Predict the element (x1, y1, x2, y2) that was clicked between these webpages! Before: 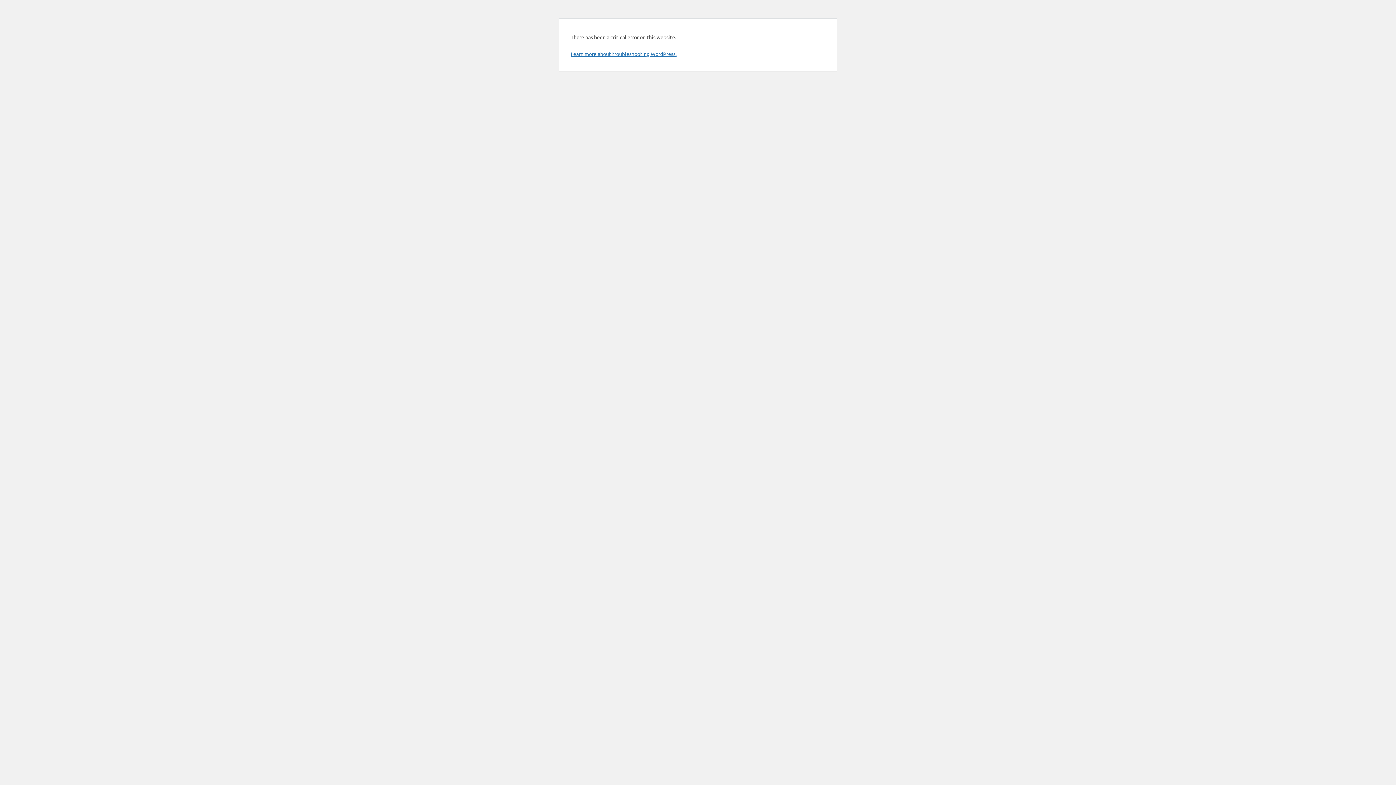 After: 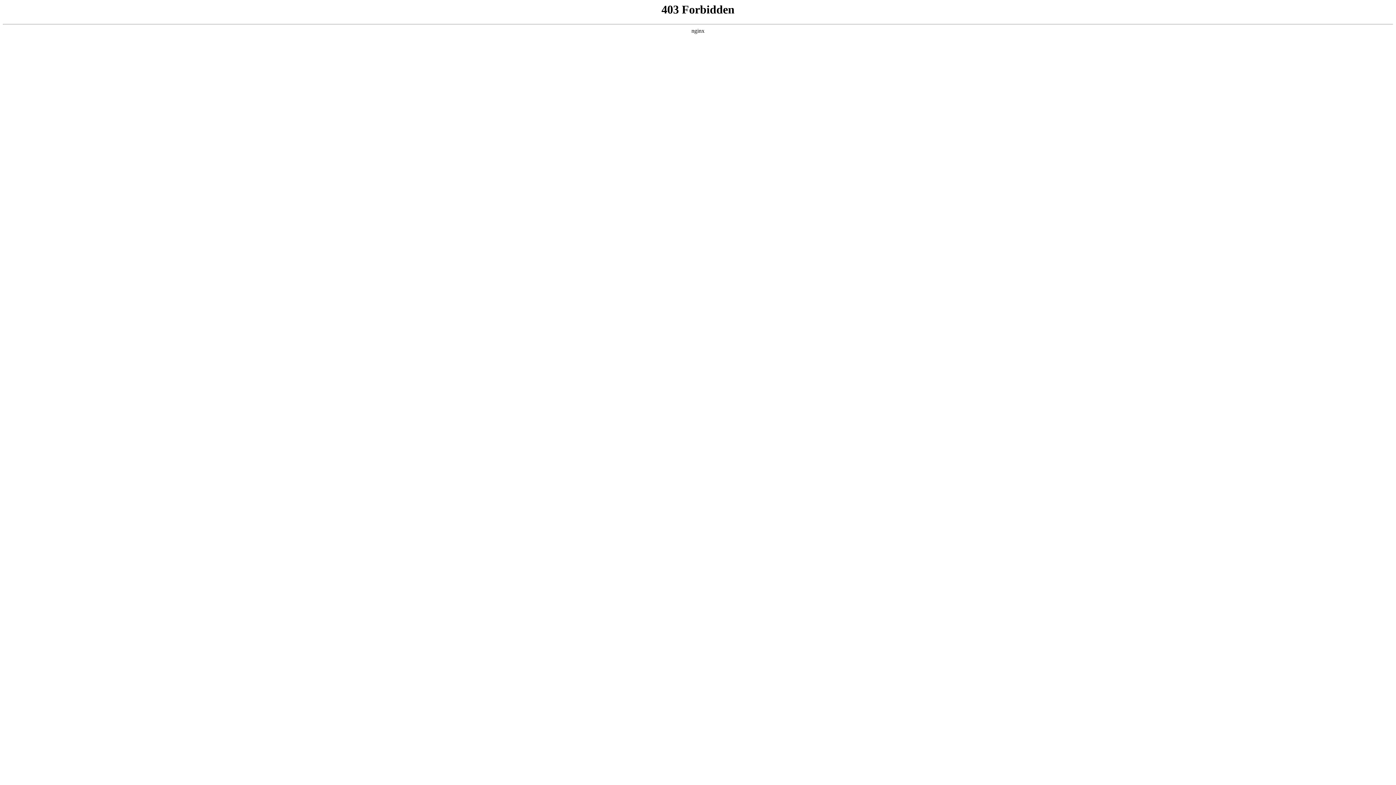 Action: bbox: (570, 50, 676, 57) label: Learn more about troubleshooting WordPress.